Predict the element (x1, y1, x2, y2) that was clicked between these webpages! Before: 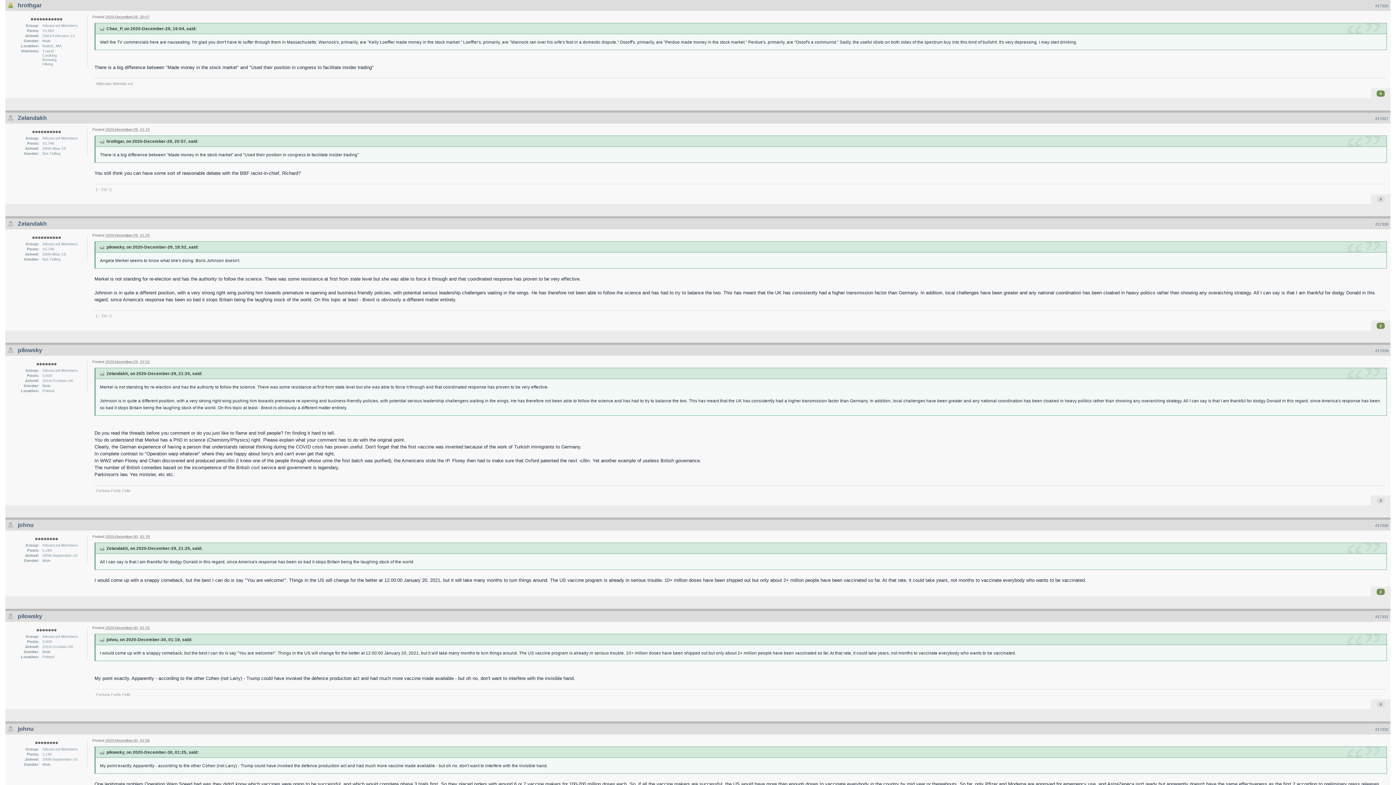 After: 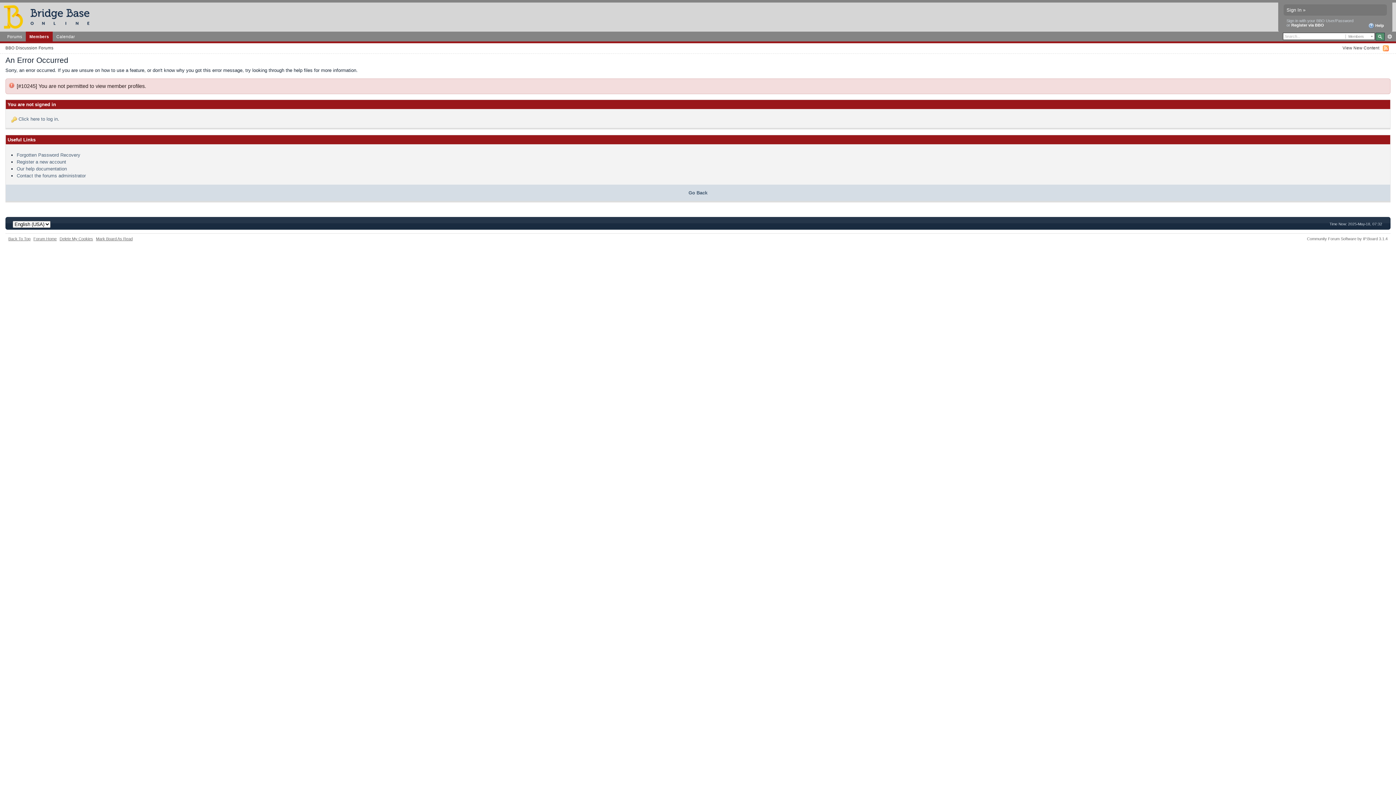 Action: bbox: (17, 220, 46, 226) label: Zelandakh